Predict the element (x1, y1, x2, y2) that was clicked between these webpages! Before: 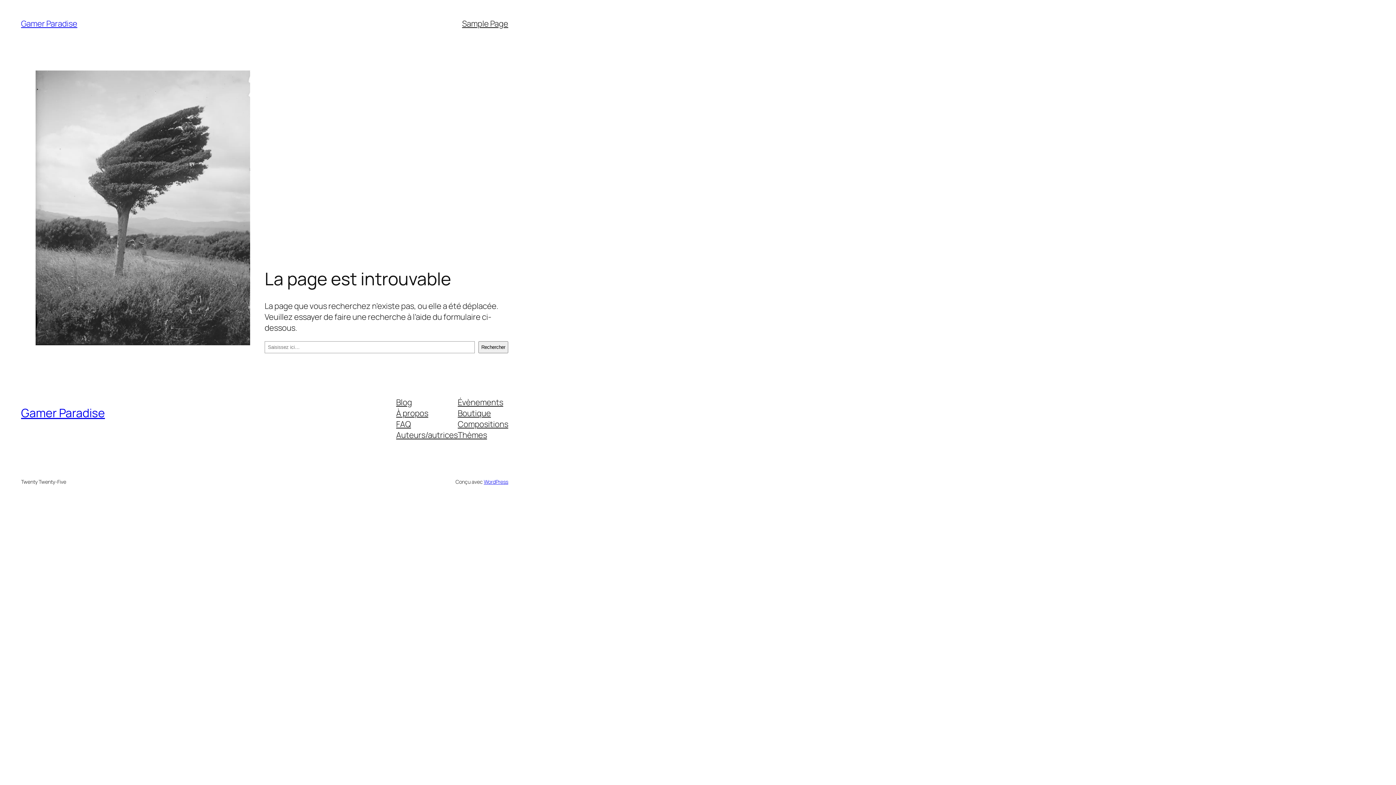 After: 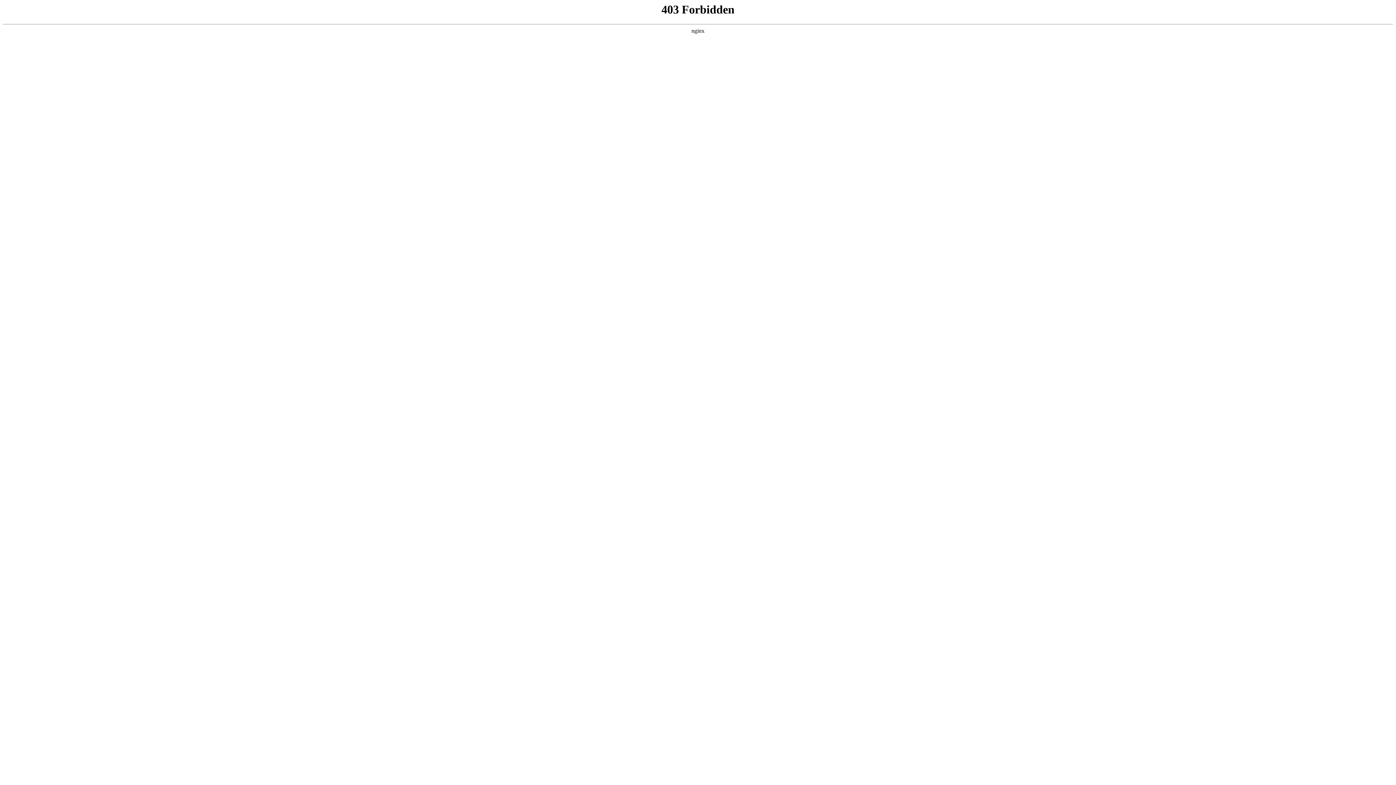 Action: bbox: (483, 478, 508, 485) label: WordPress